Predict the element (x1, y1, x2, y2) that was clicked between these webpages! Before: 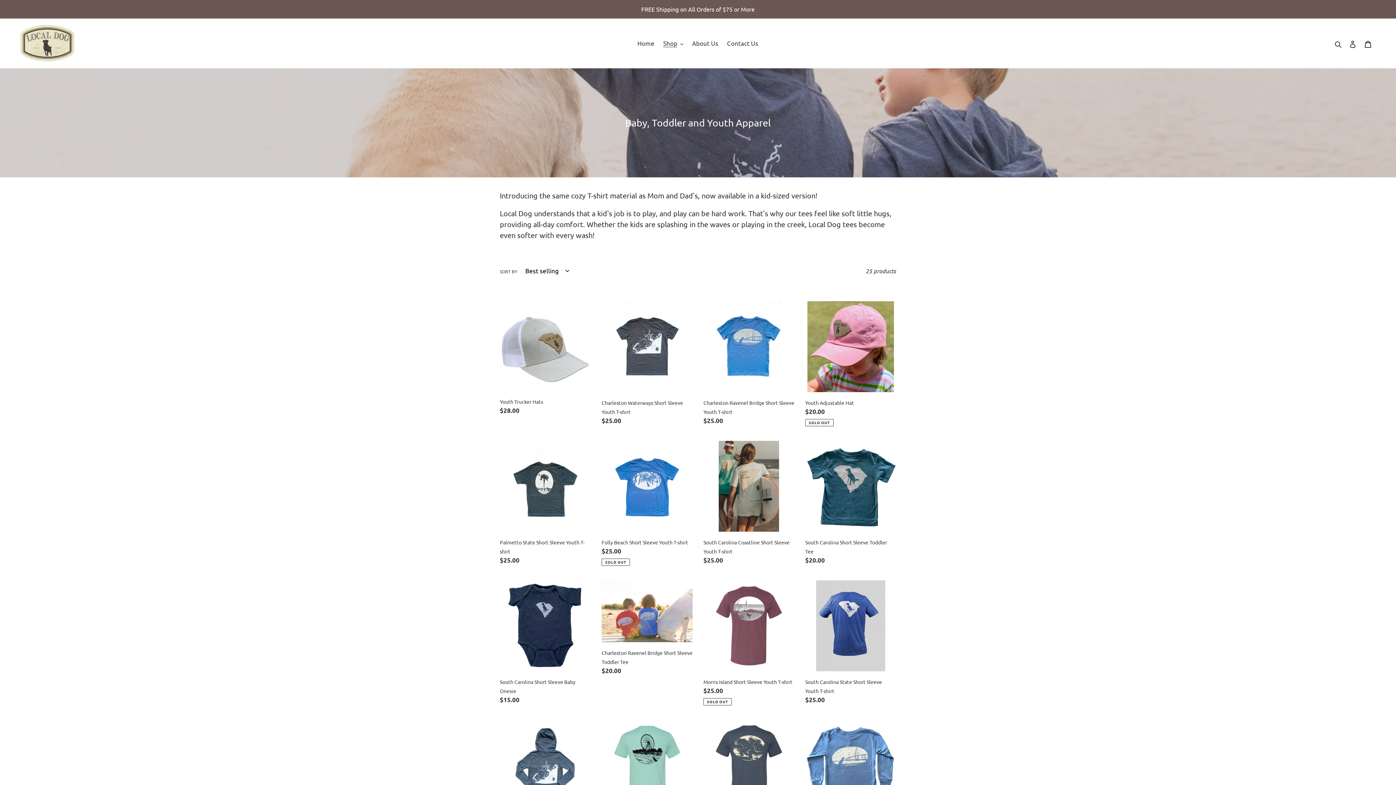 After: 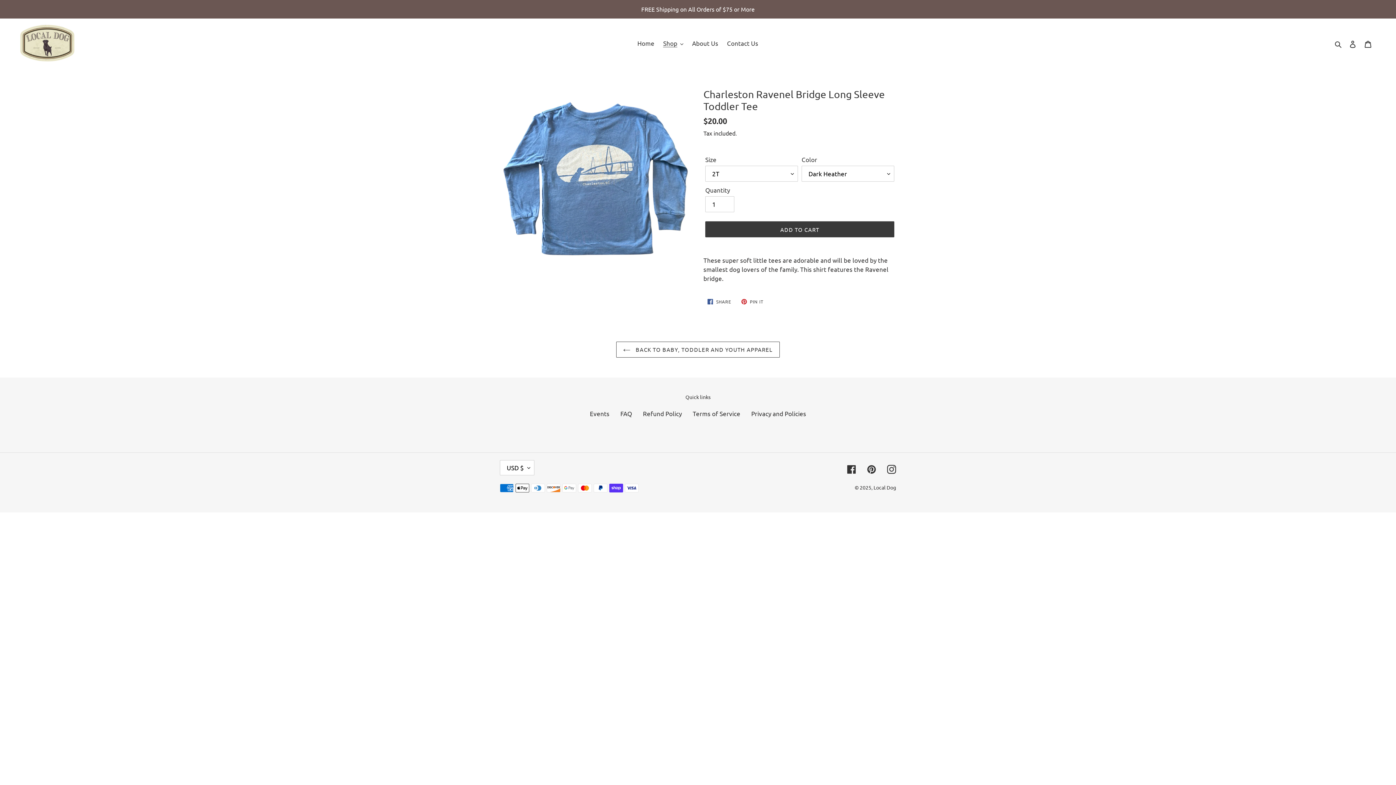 Action: label: Charleston Ravenel Bridge Long Sleeve Toddler Tee bbox: (805, 720, 896, 847)